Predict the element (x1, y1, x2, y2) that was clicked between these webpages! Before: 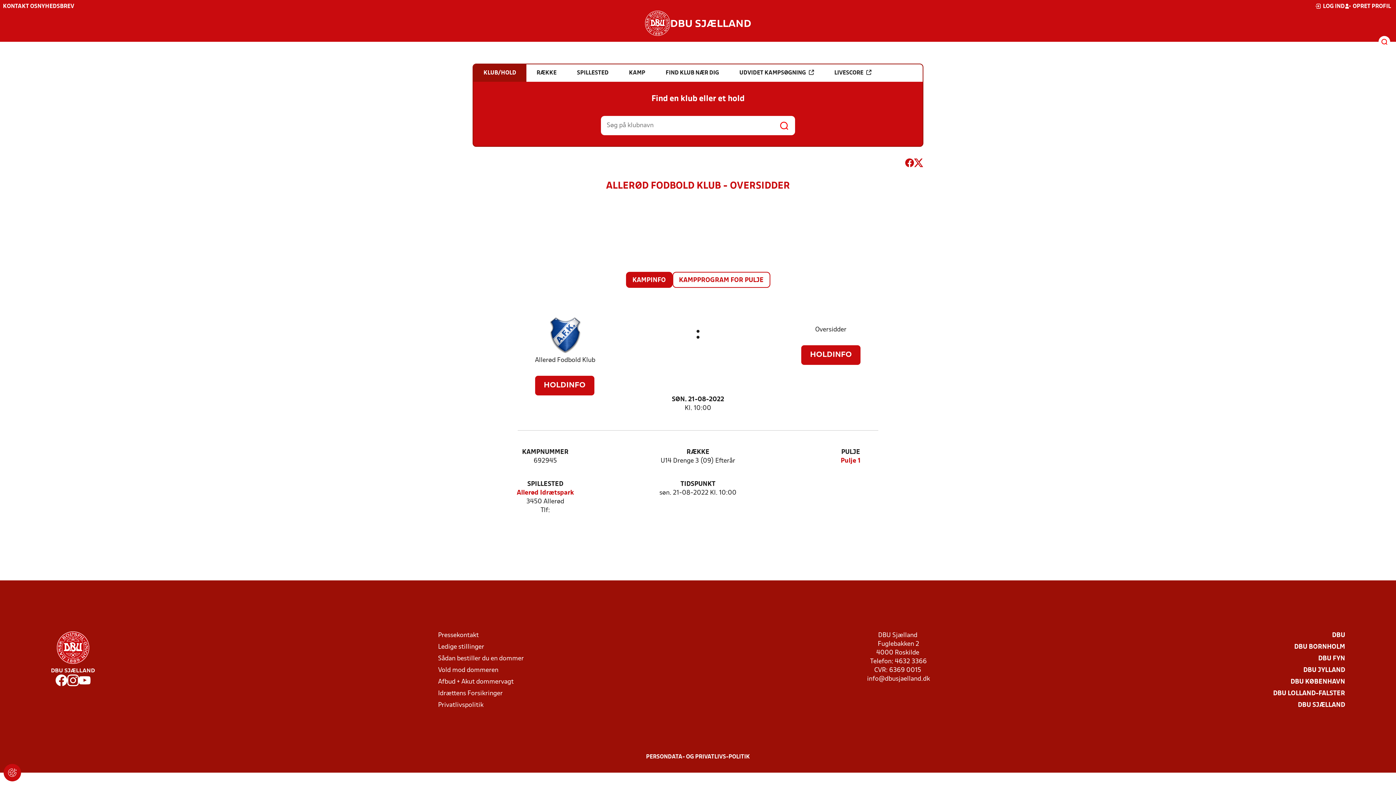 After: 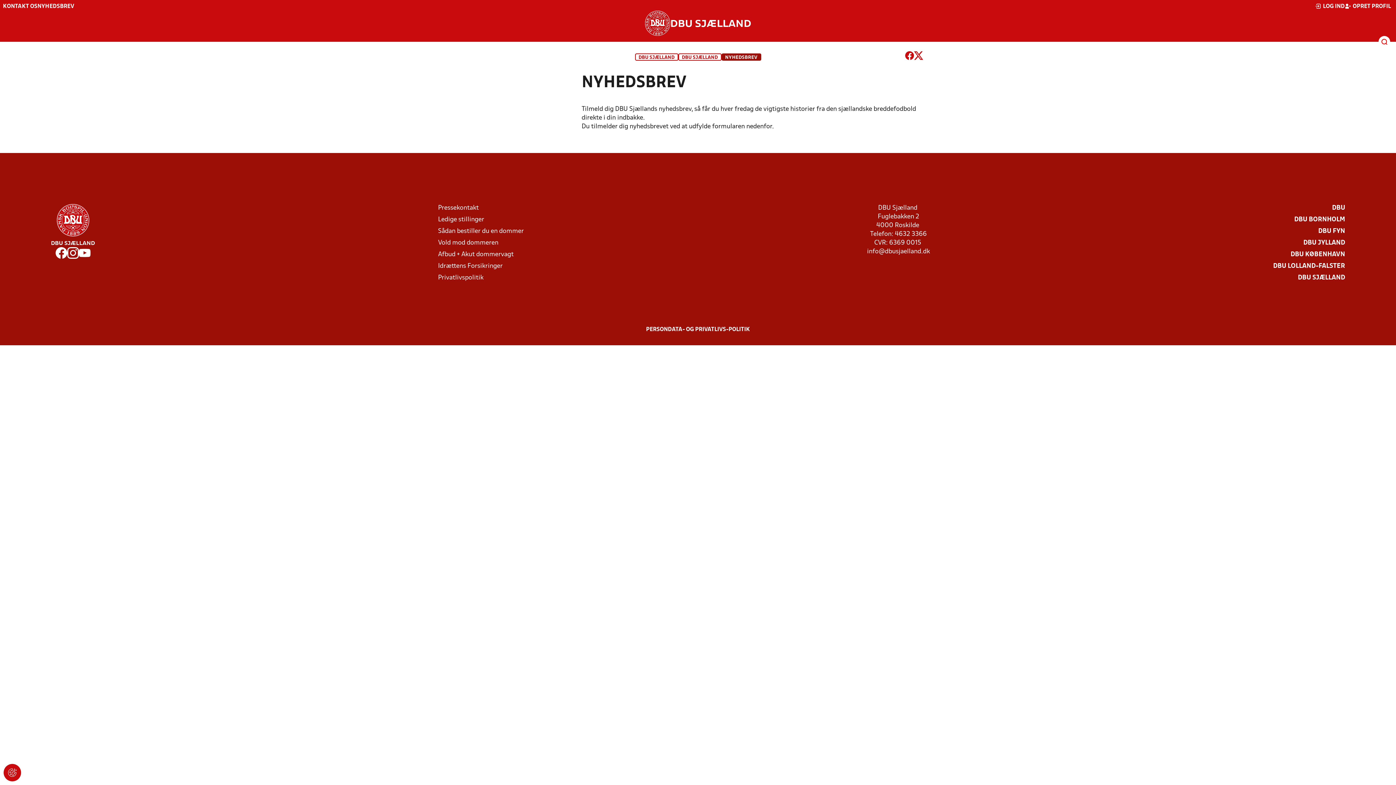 Action: bbox: (37, 4, 74, 9) label: NYHEDSBREV